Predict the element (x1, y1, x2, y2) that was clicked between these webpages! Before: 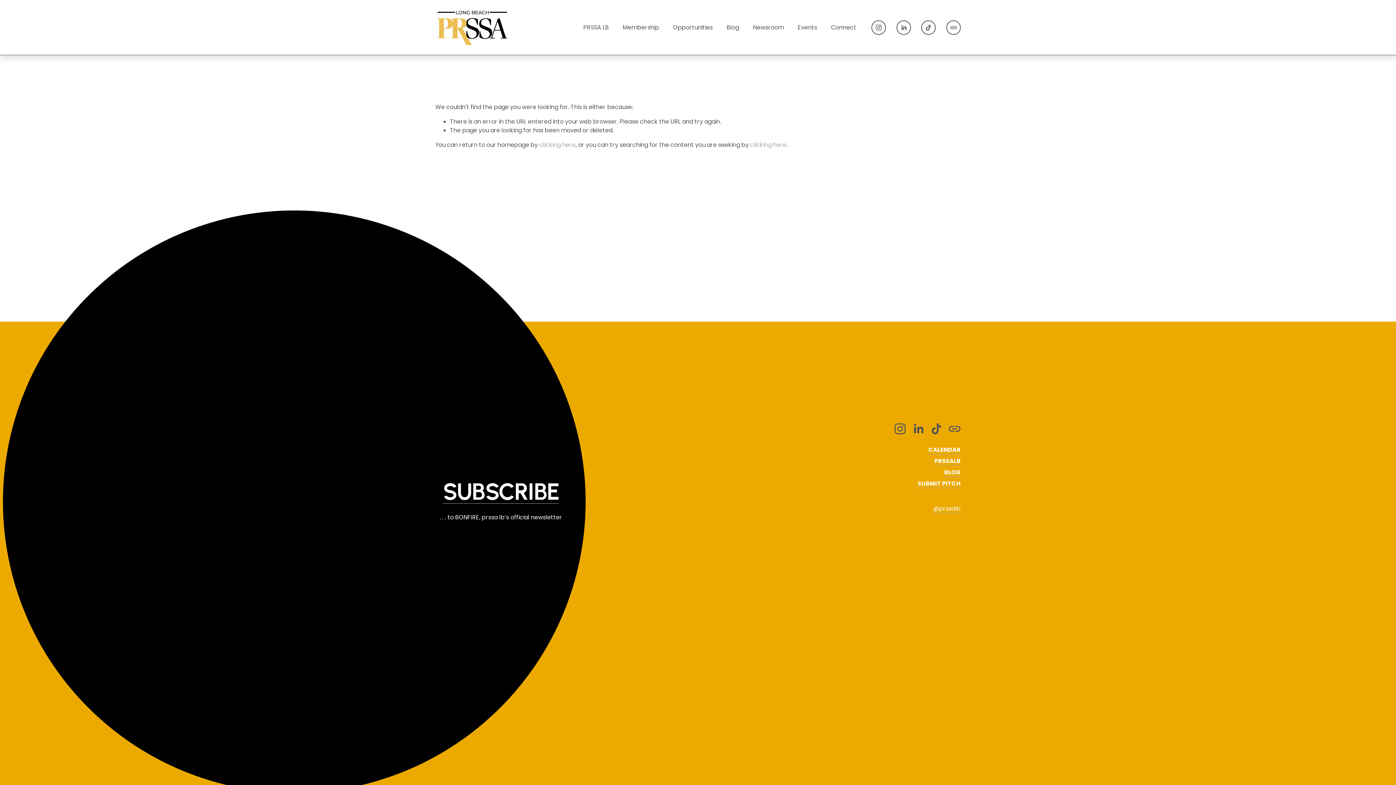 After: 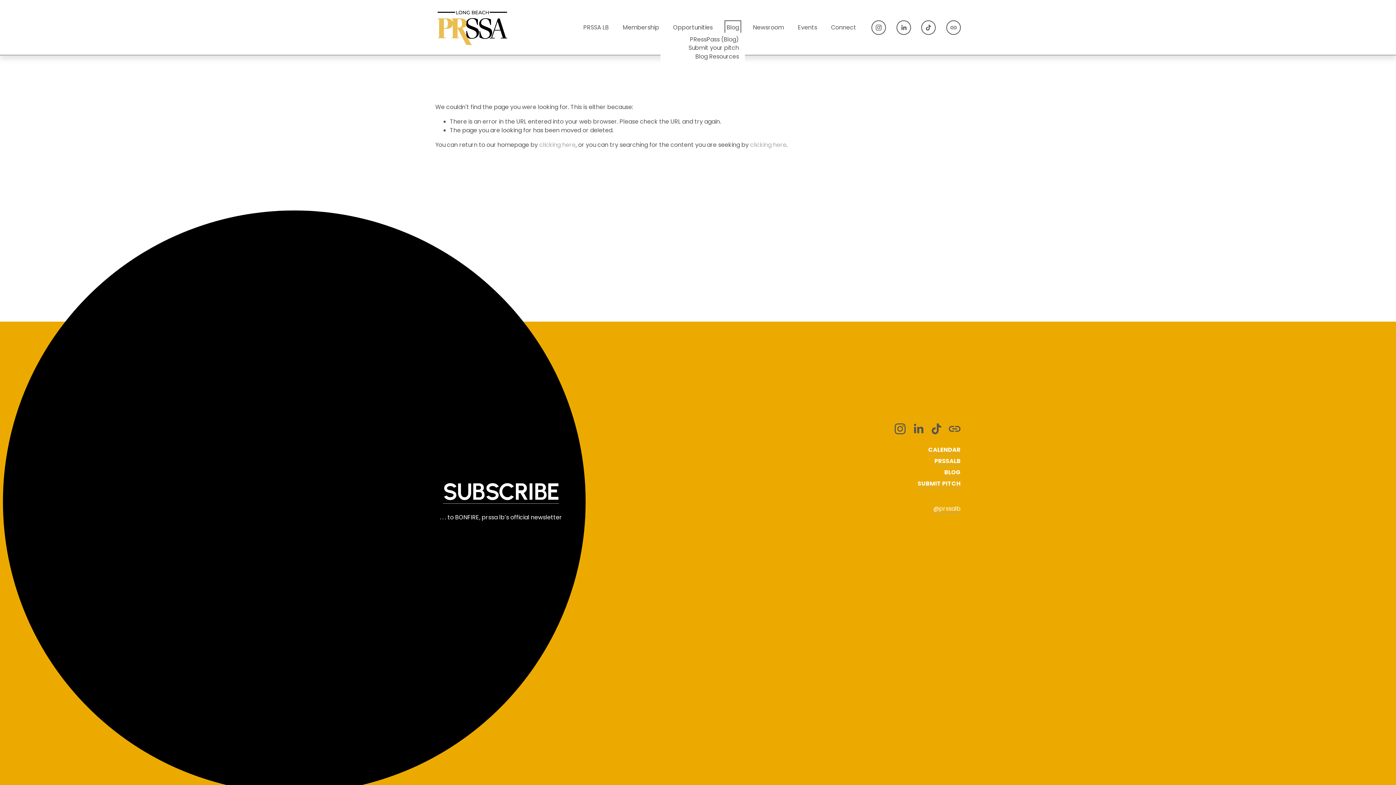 Action: label: folder dropdown bbox: (726, 22, 739, 32)